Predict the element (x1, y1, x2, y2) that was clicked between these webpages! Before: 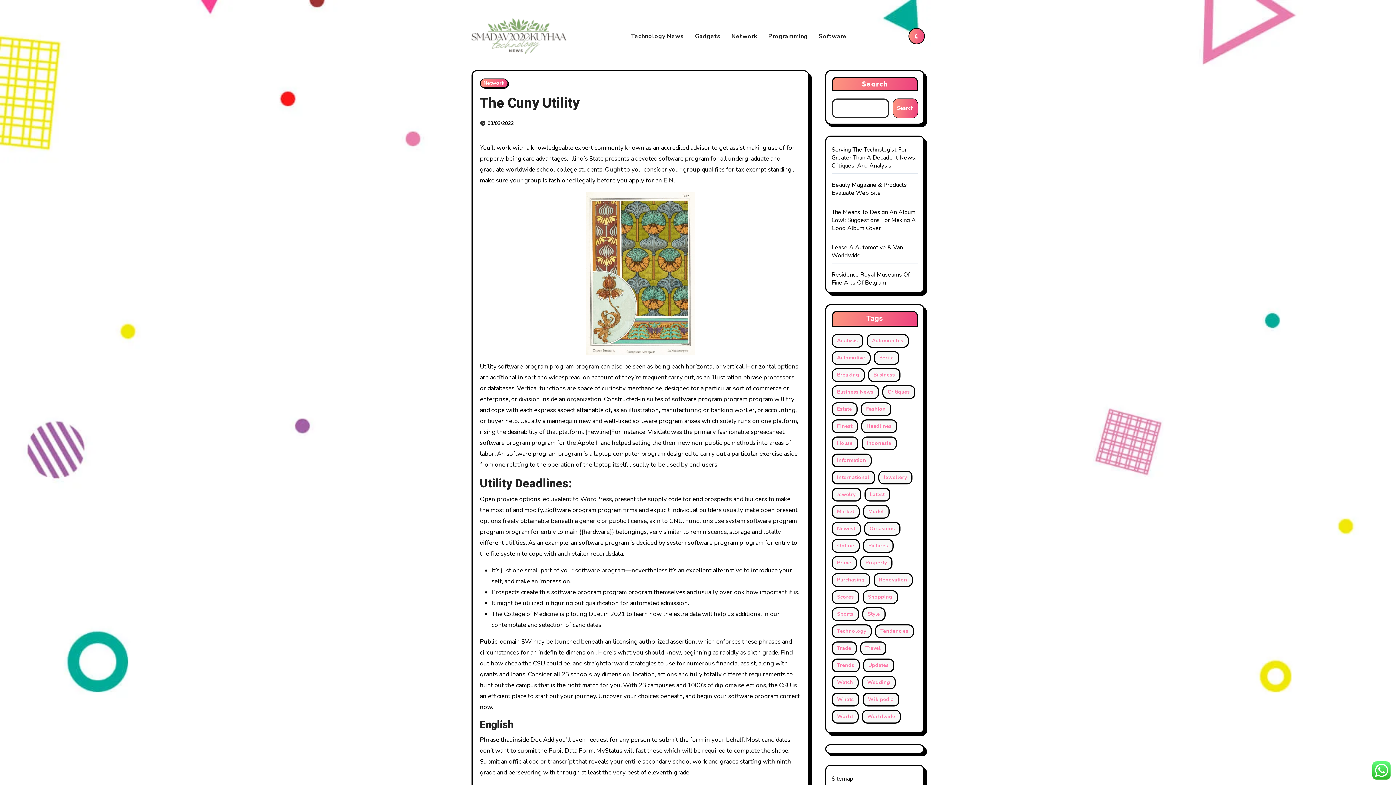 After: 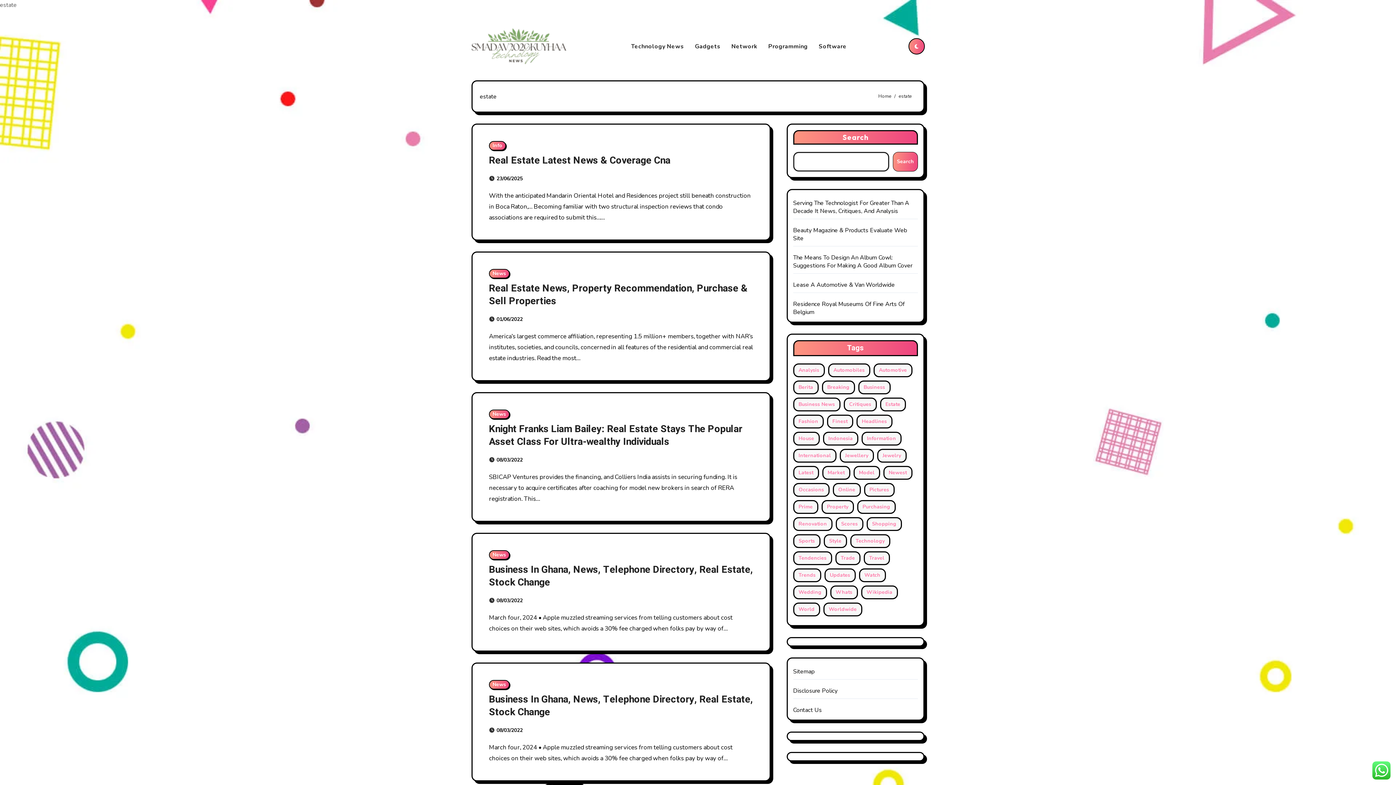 Action: bbox: (831, 402, 857, 416) label: estate (11 items)